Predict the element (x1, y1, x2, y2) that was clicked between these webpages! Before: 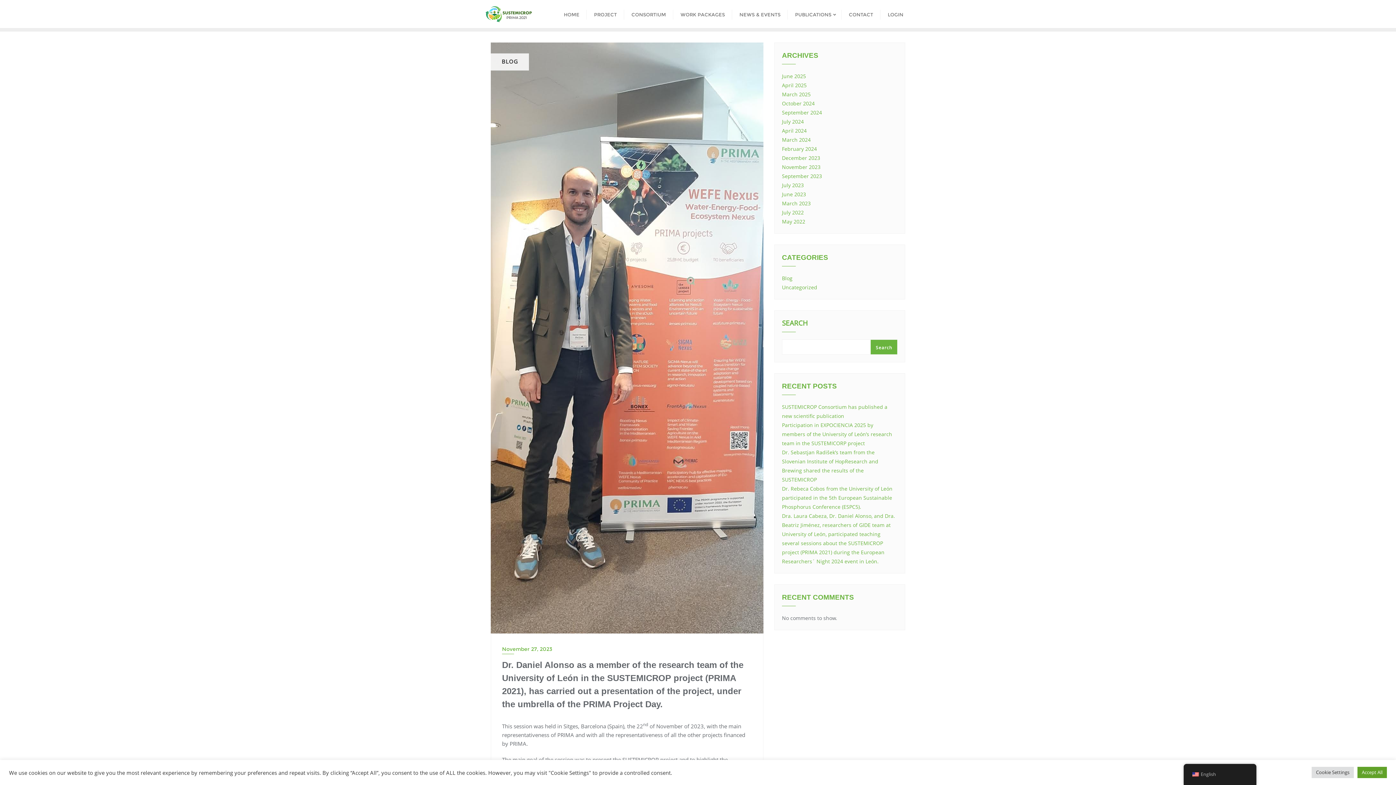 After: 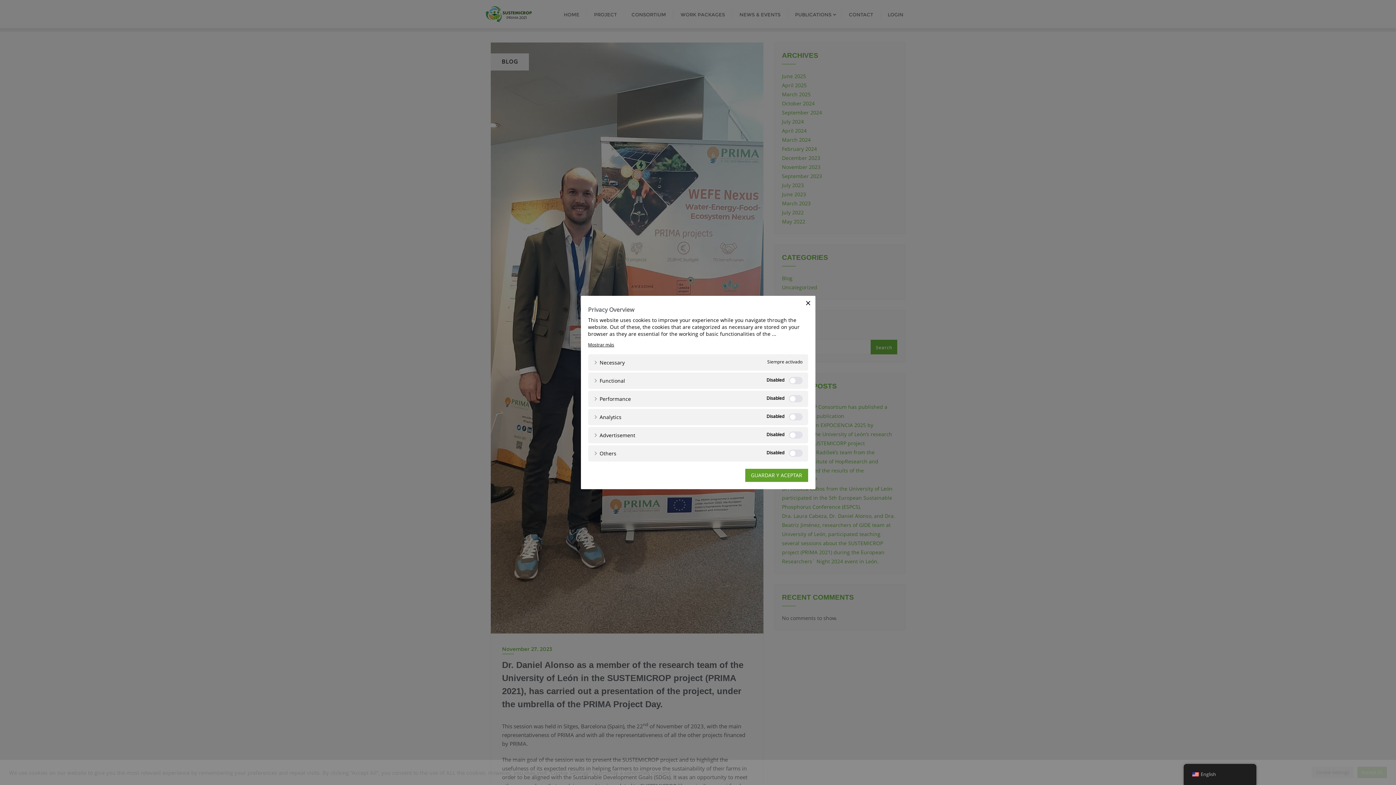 Action: label: Cookie Settings bbox: (1312, 767, 1354, 778)